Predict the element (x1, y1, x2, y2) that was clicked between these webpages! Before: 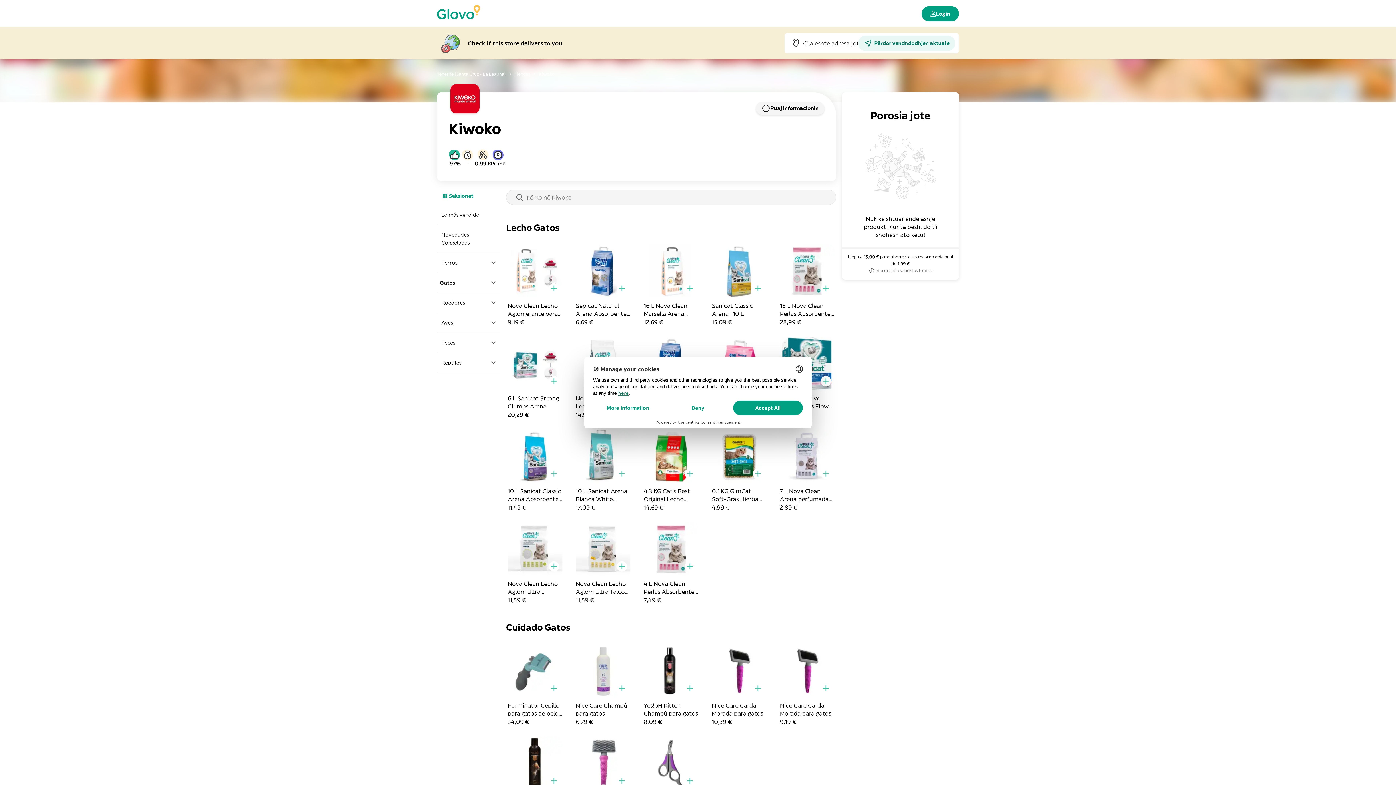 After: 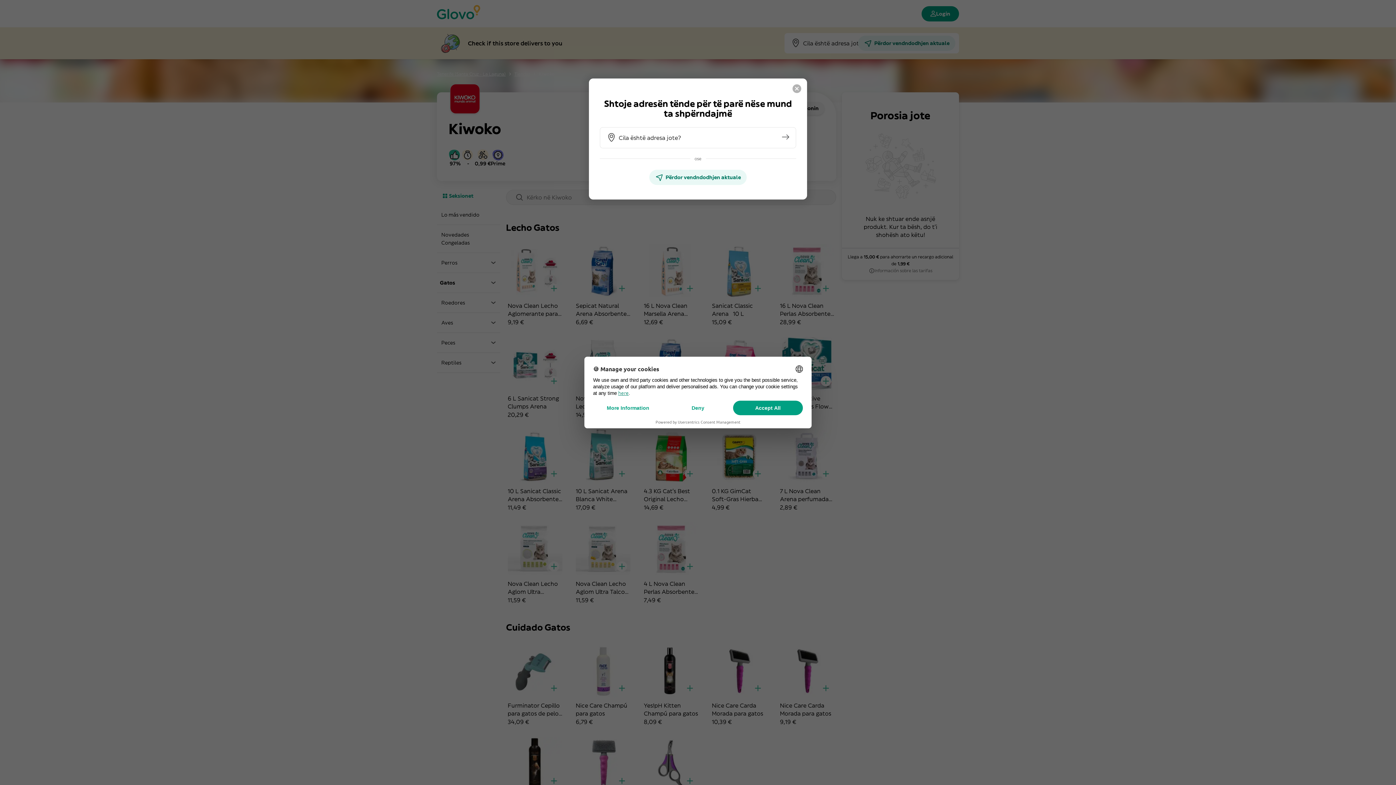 Action: bbox: (820, 467, 831, 481)